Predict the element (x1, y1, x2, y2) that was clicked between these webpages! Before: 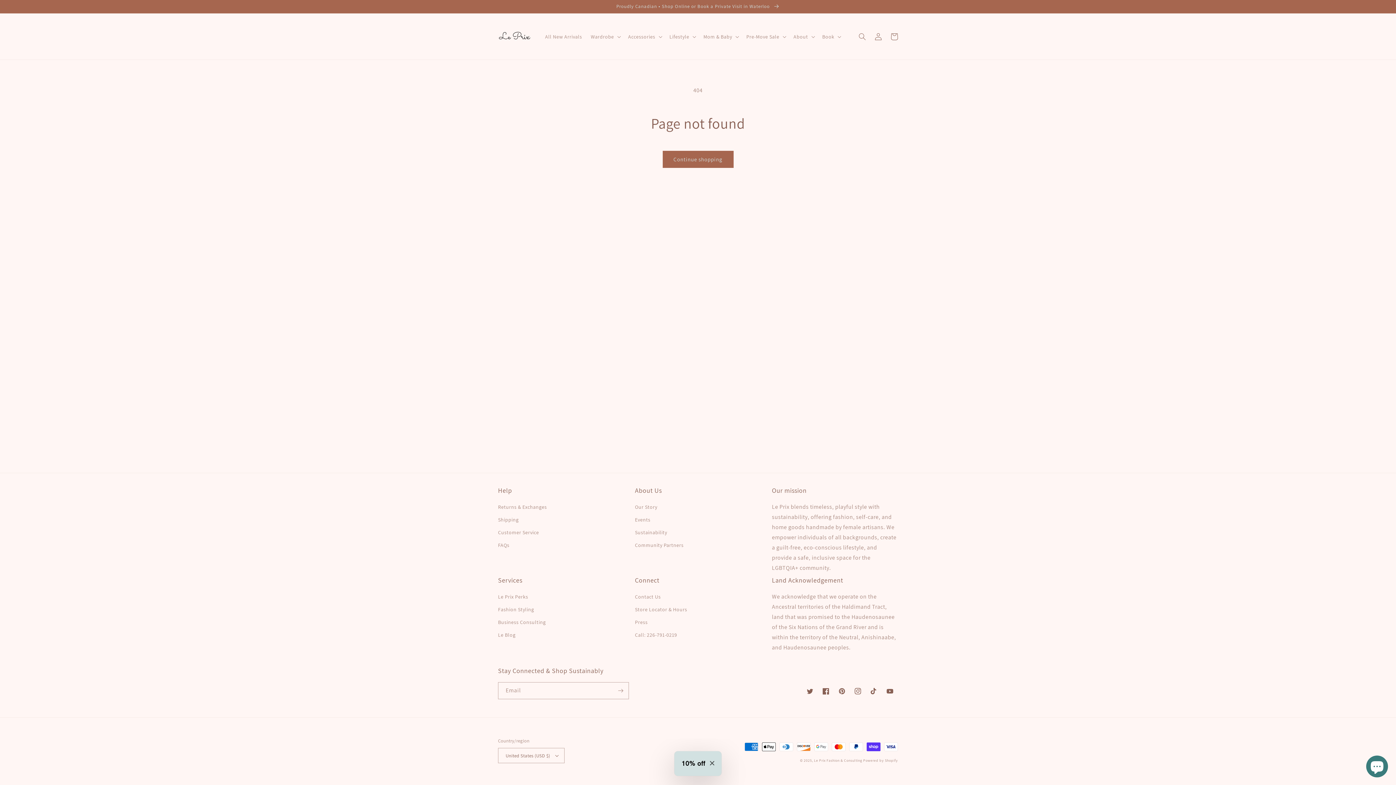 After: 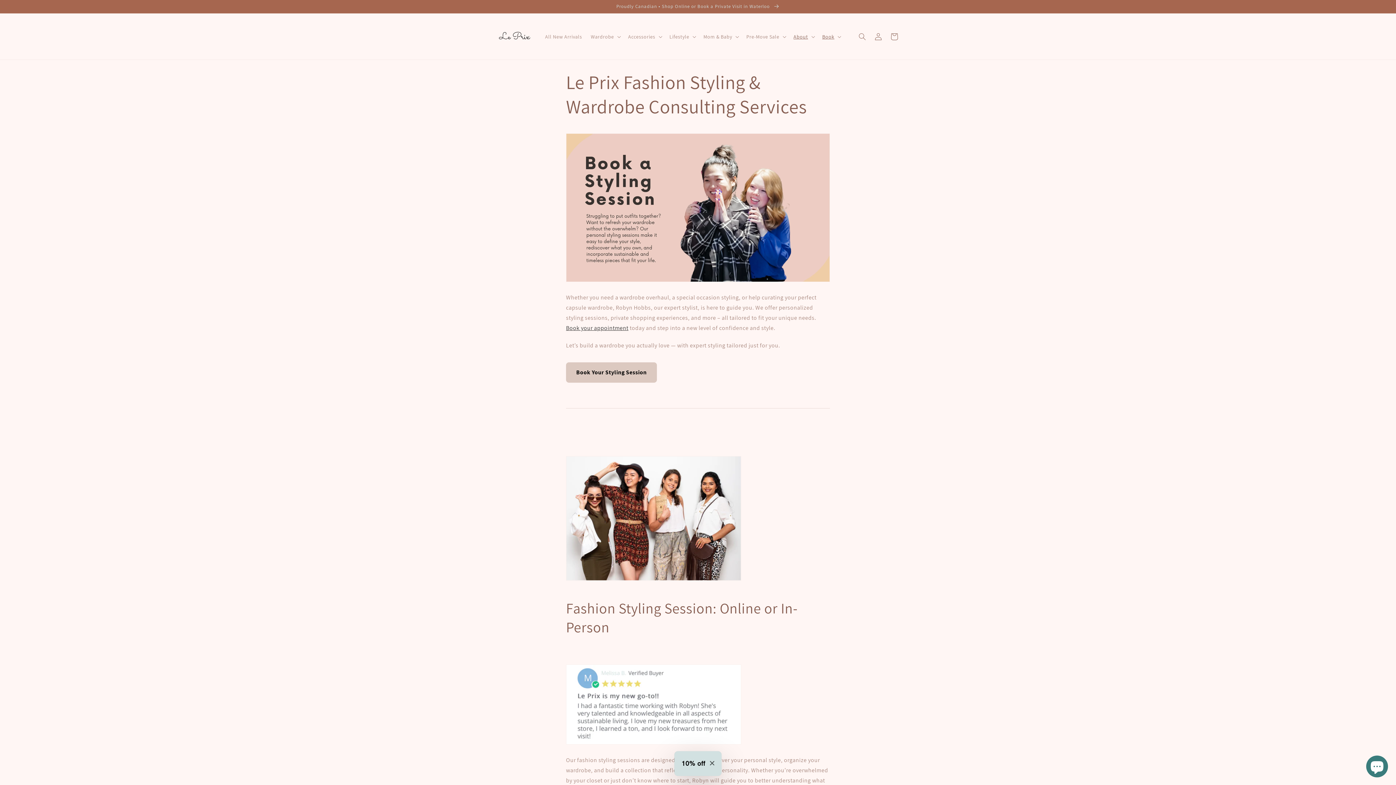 Action: label: Fashion Styling bbox: (498, 603, 534, 616)